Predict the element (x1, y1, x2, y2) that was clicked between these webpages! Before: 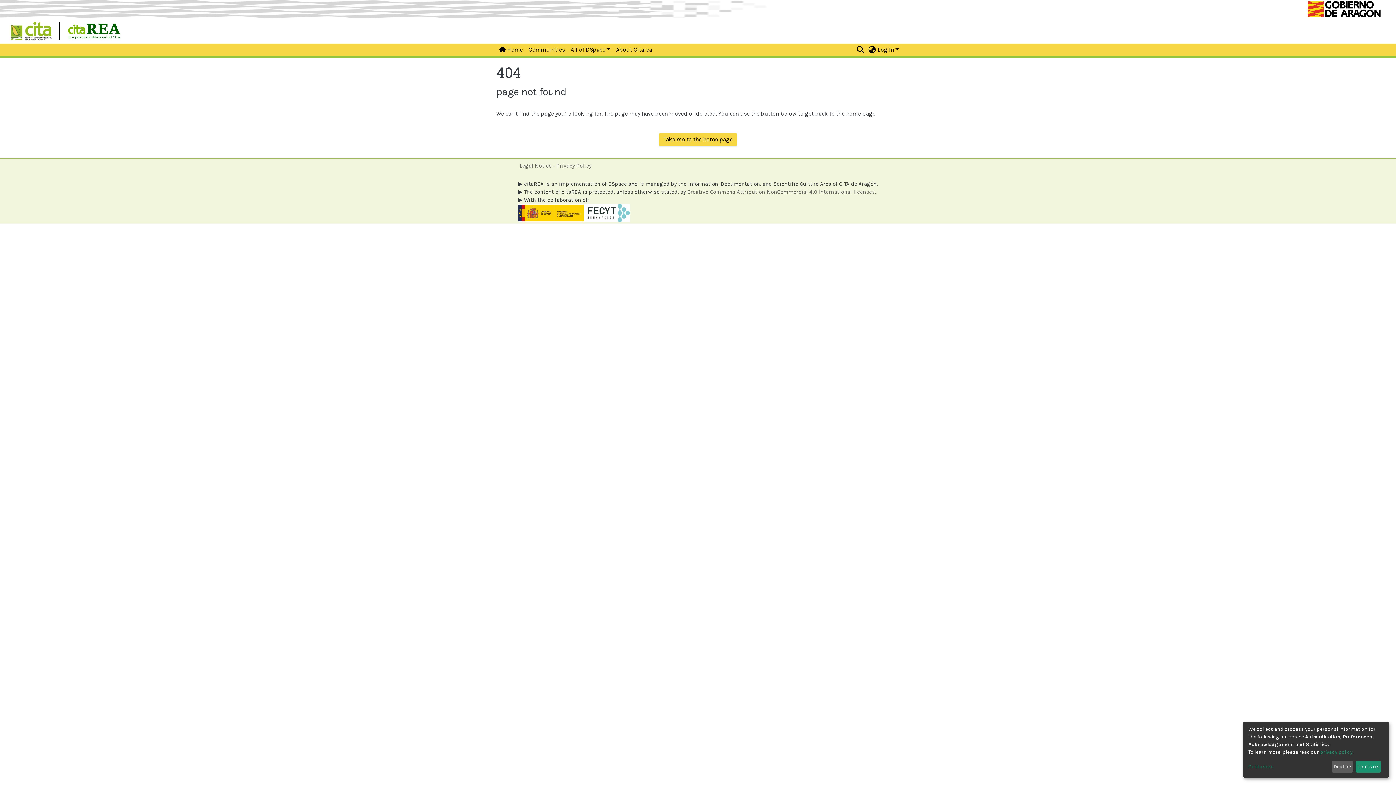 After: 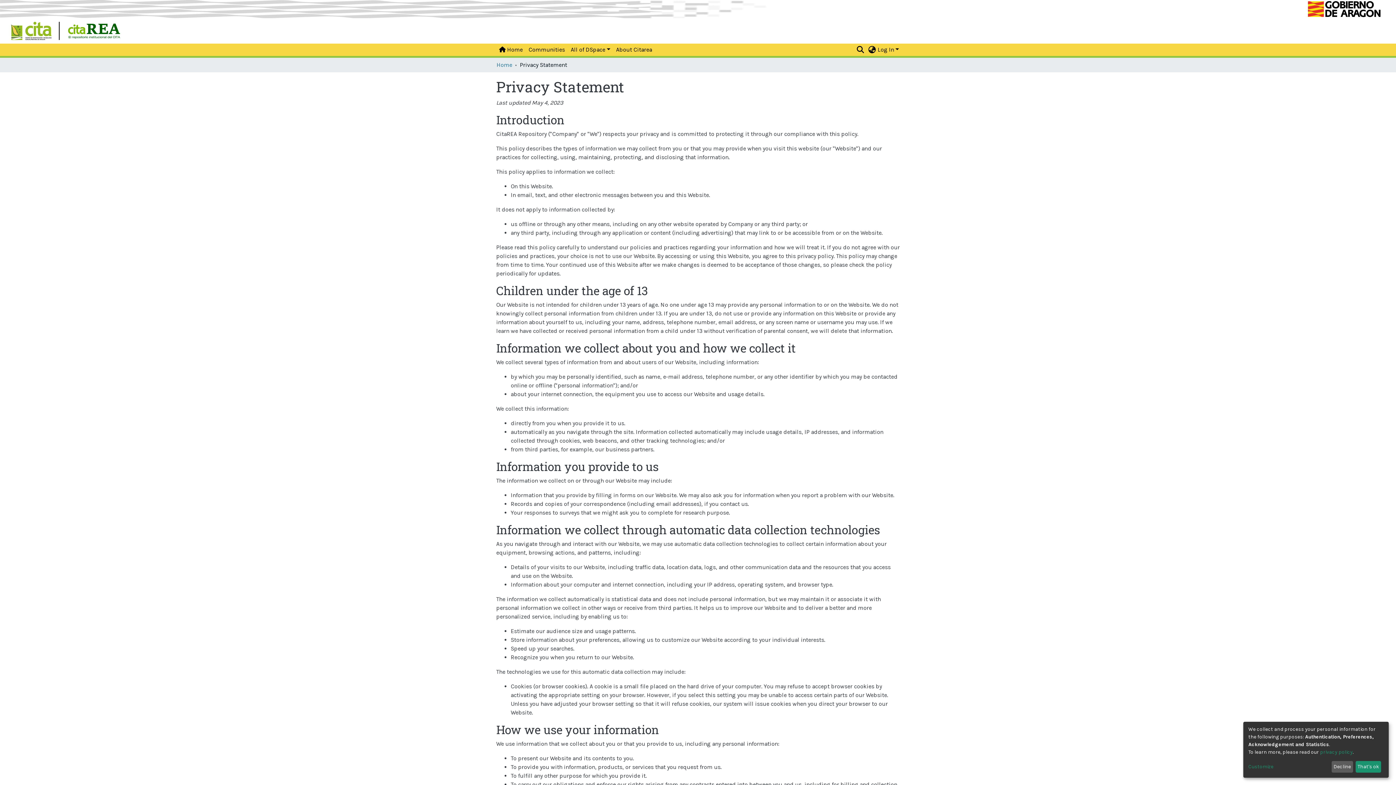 Action: bbox: (1313, 749, 1342, 755) label: privacy policy